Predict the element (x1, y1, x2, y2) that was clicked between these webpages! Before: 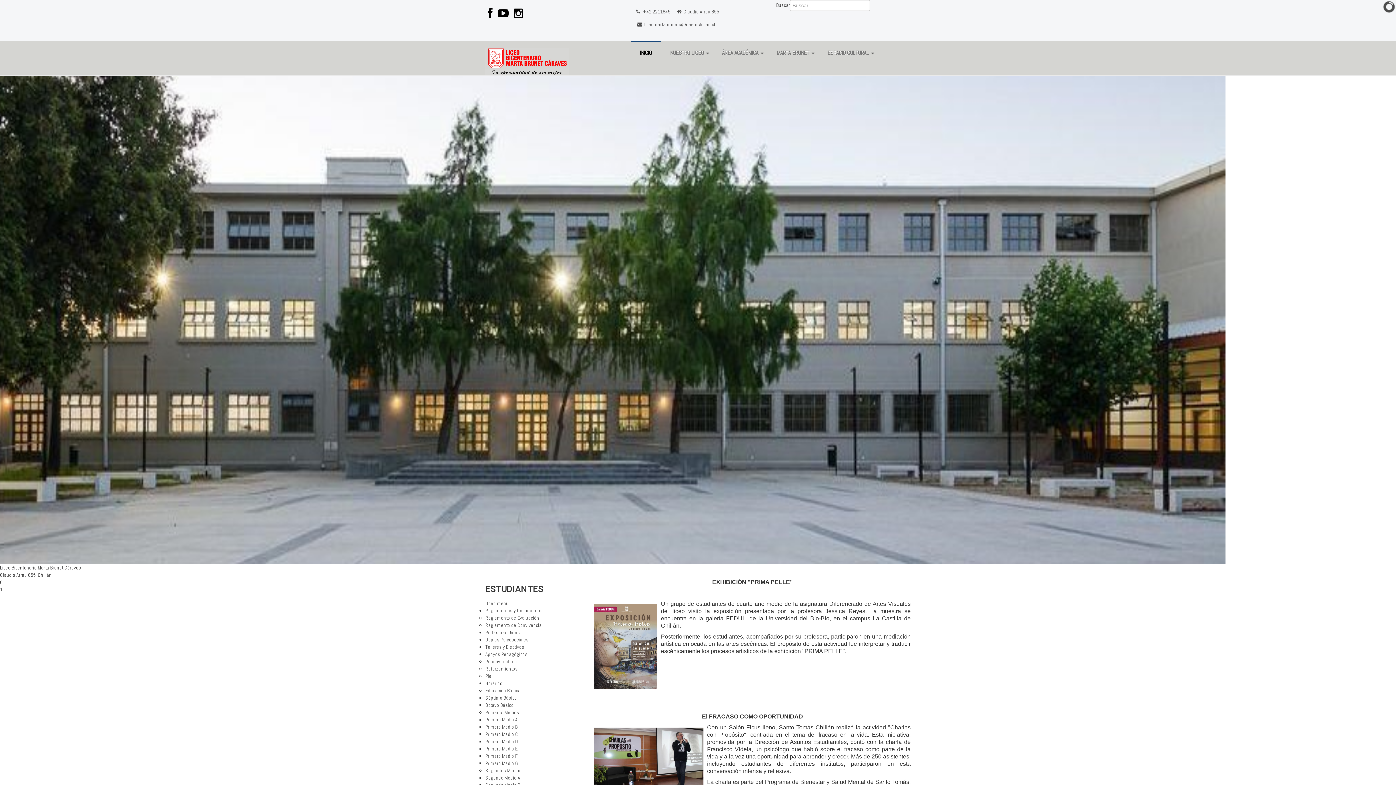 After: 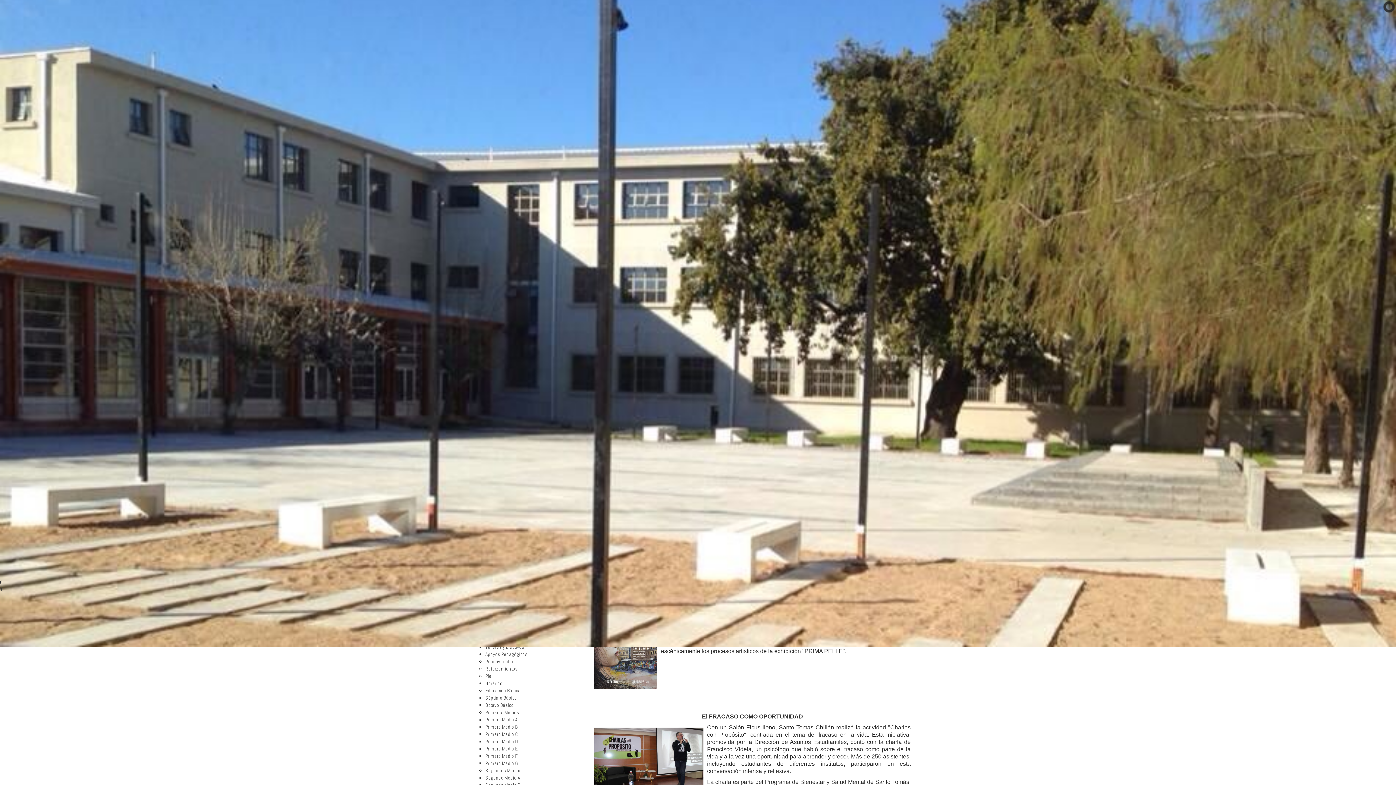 Action: label: ÁREA ACADÉMICA bbox: (716, 42, 764, 63)